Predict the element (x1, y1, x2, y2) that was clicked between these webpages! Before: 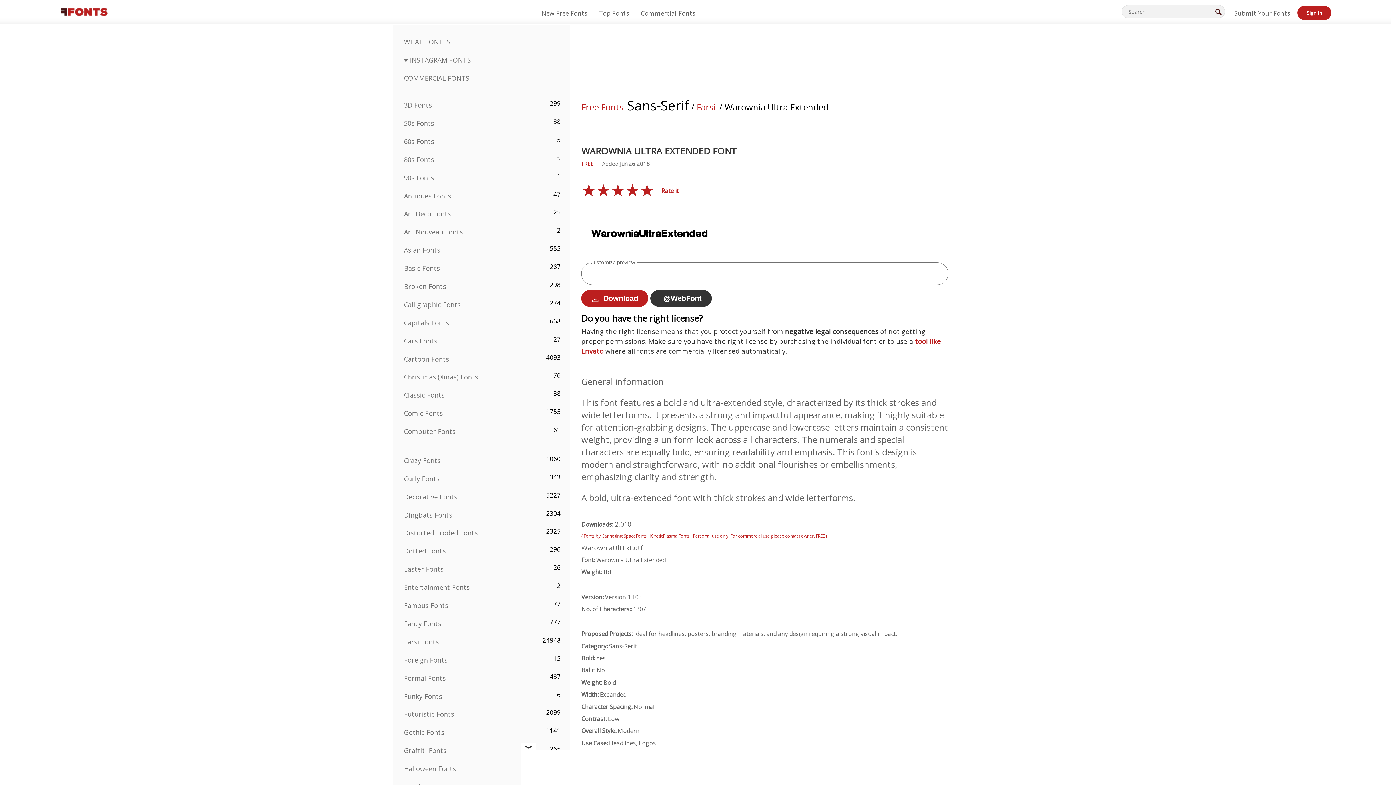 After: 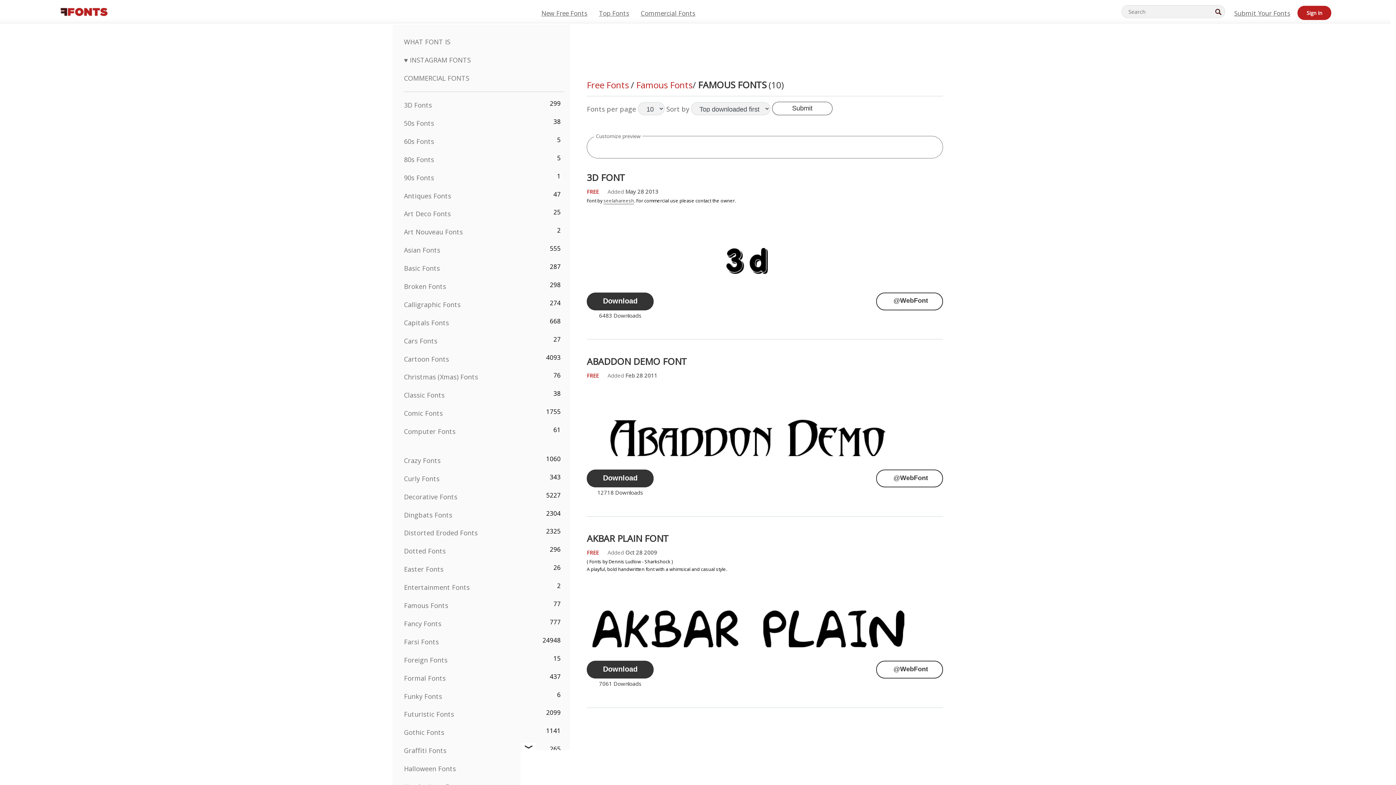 Action: label: Famous Fonts bbox: (404, 601, 448, 610)